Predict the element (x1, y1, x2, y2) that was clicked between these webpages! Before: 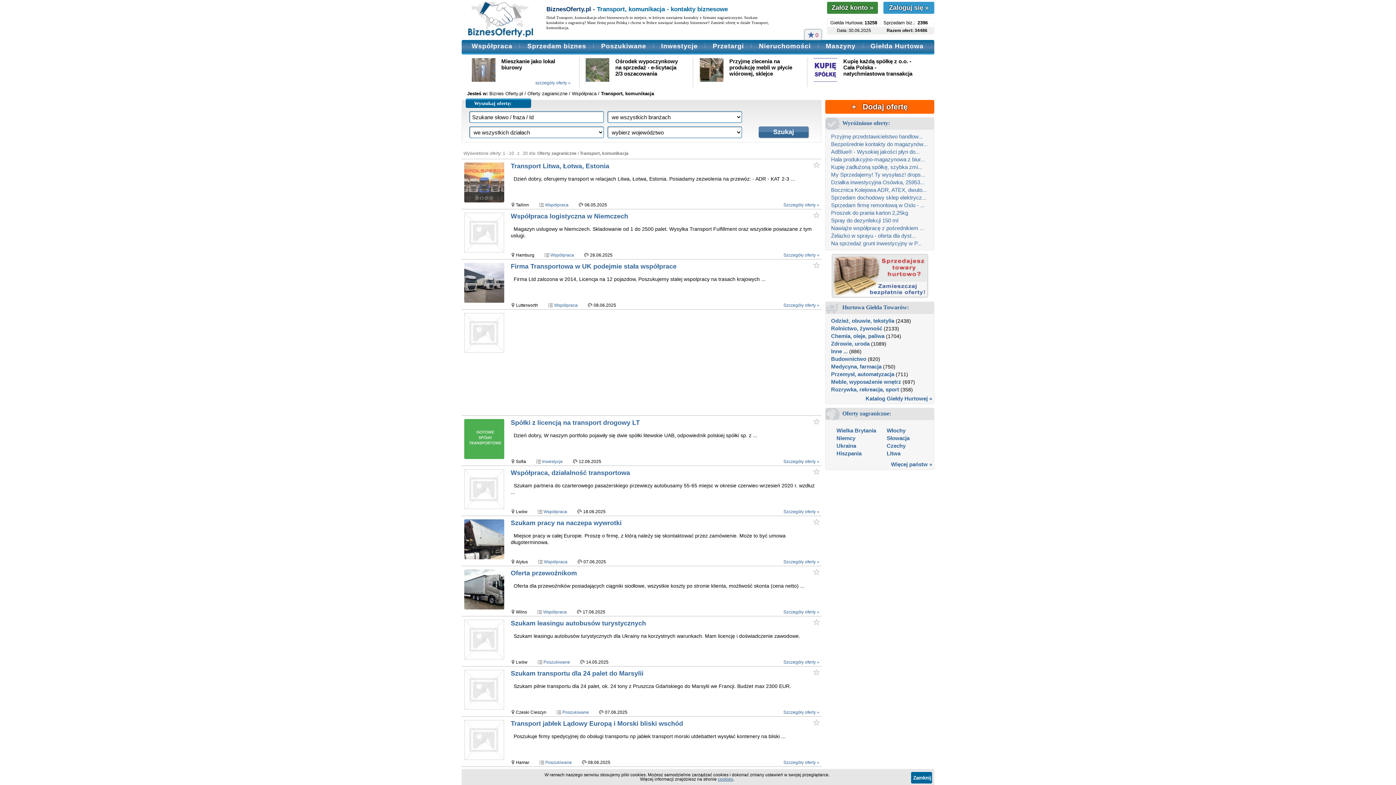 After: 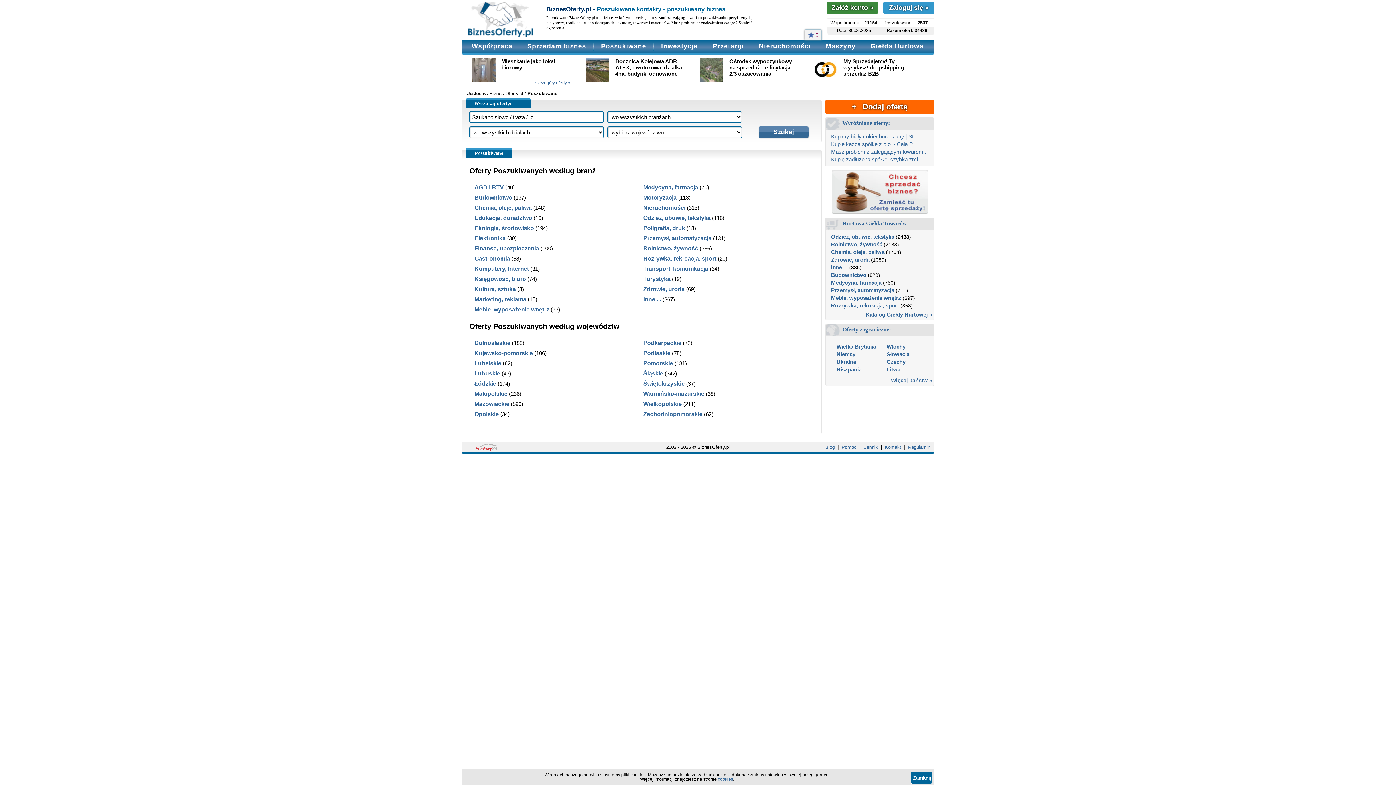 Action: bbox: (595, 40, 653, 52) label: Poszukiwane